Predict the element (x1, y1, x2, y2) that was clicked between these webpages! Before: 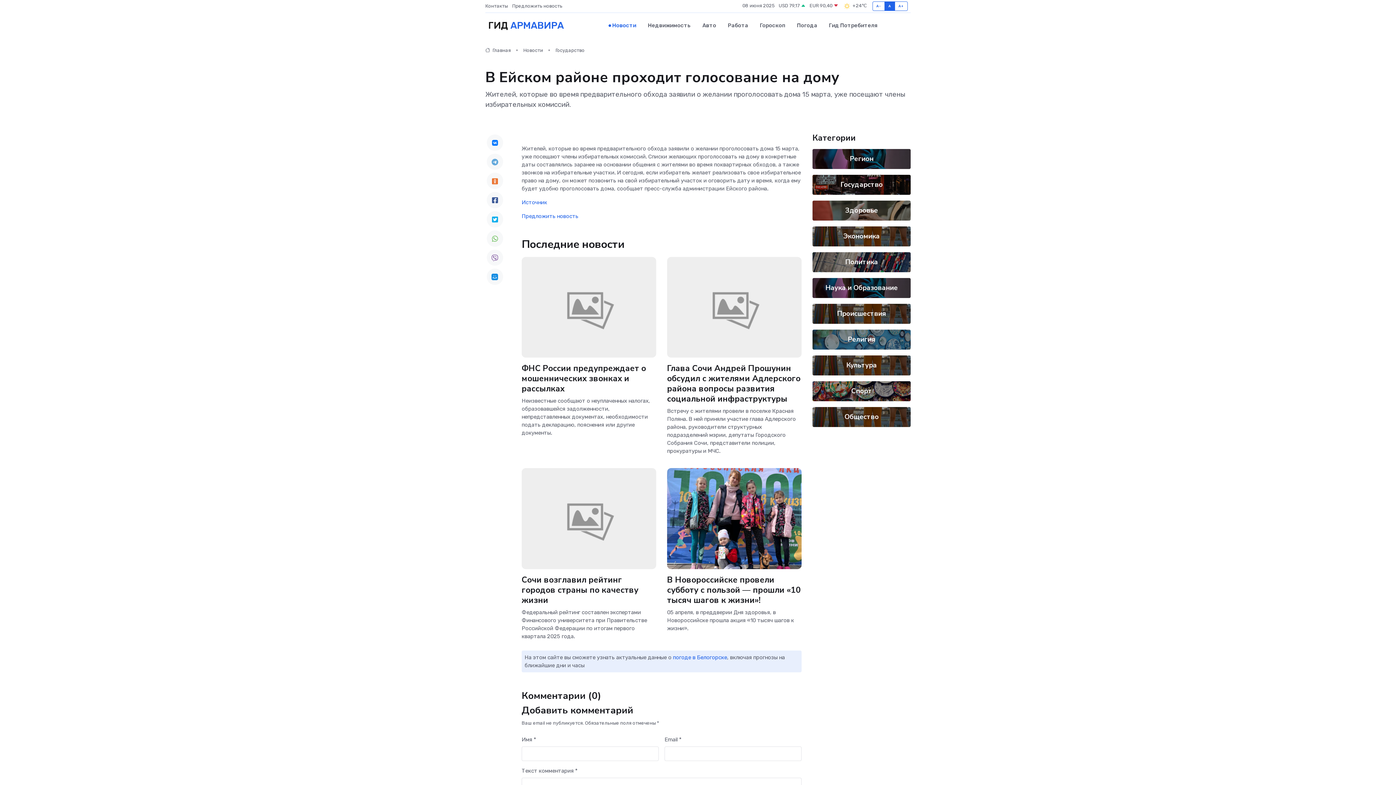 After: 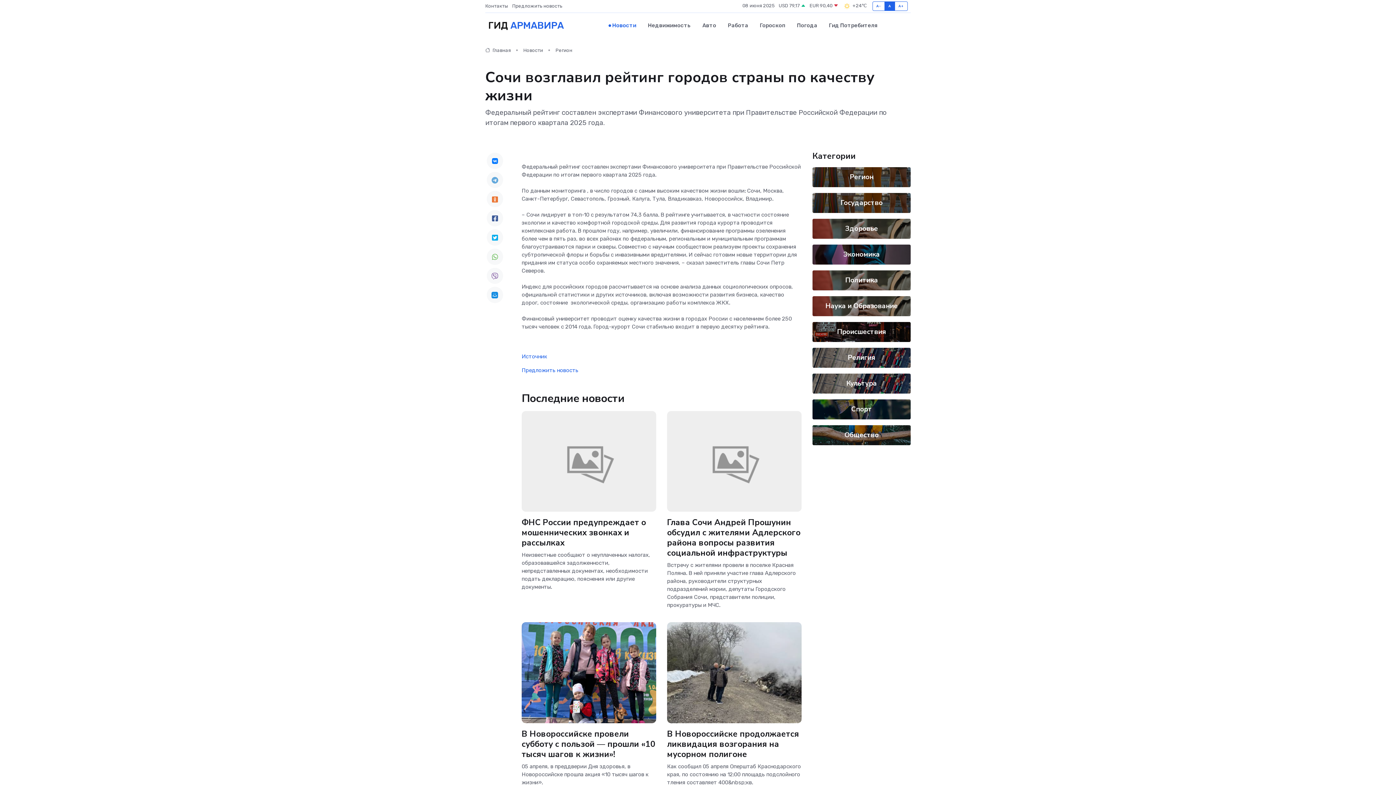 Action: bbox: (521, 574, 638, 606) label: Сочи возглавил рейтинг городов страны по качеству жизни